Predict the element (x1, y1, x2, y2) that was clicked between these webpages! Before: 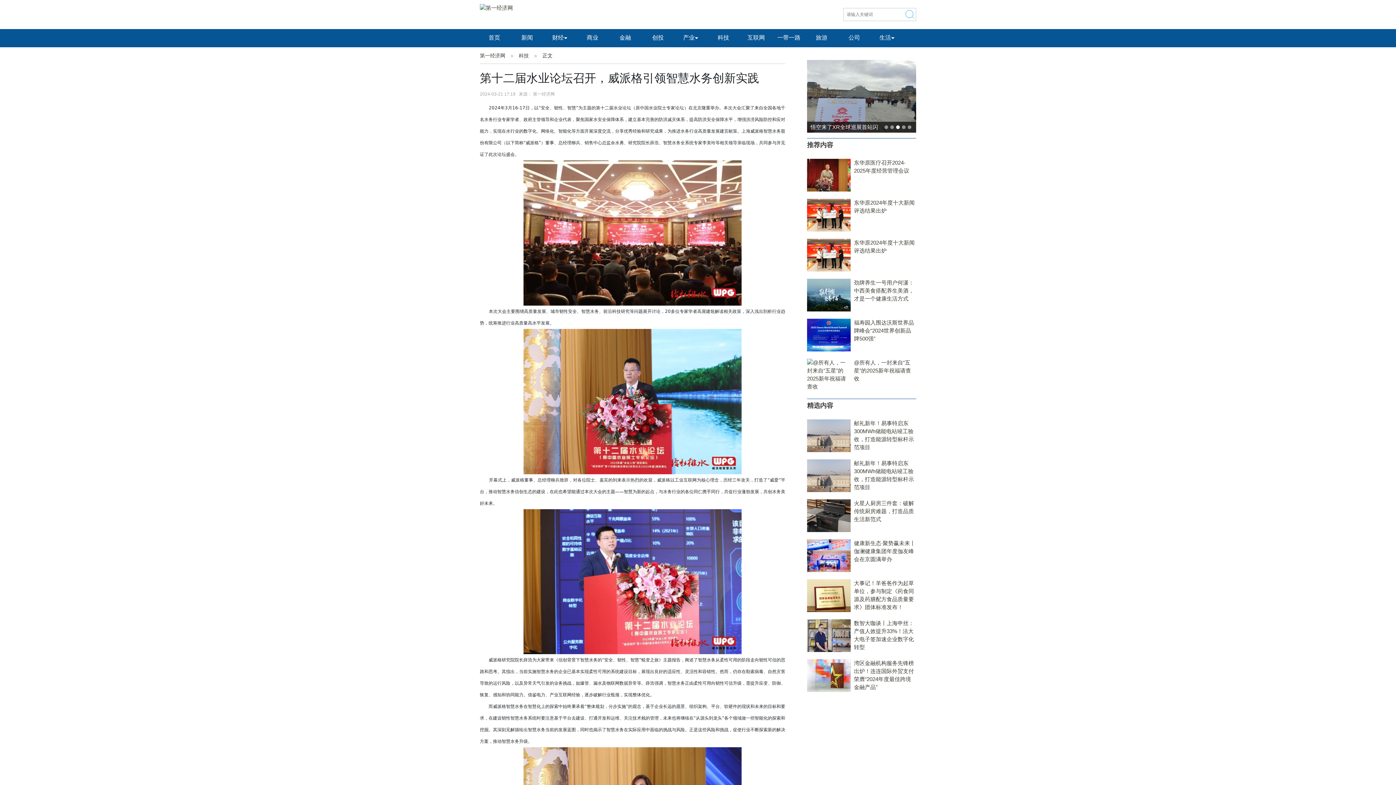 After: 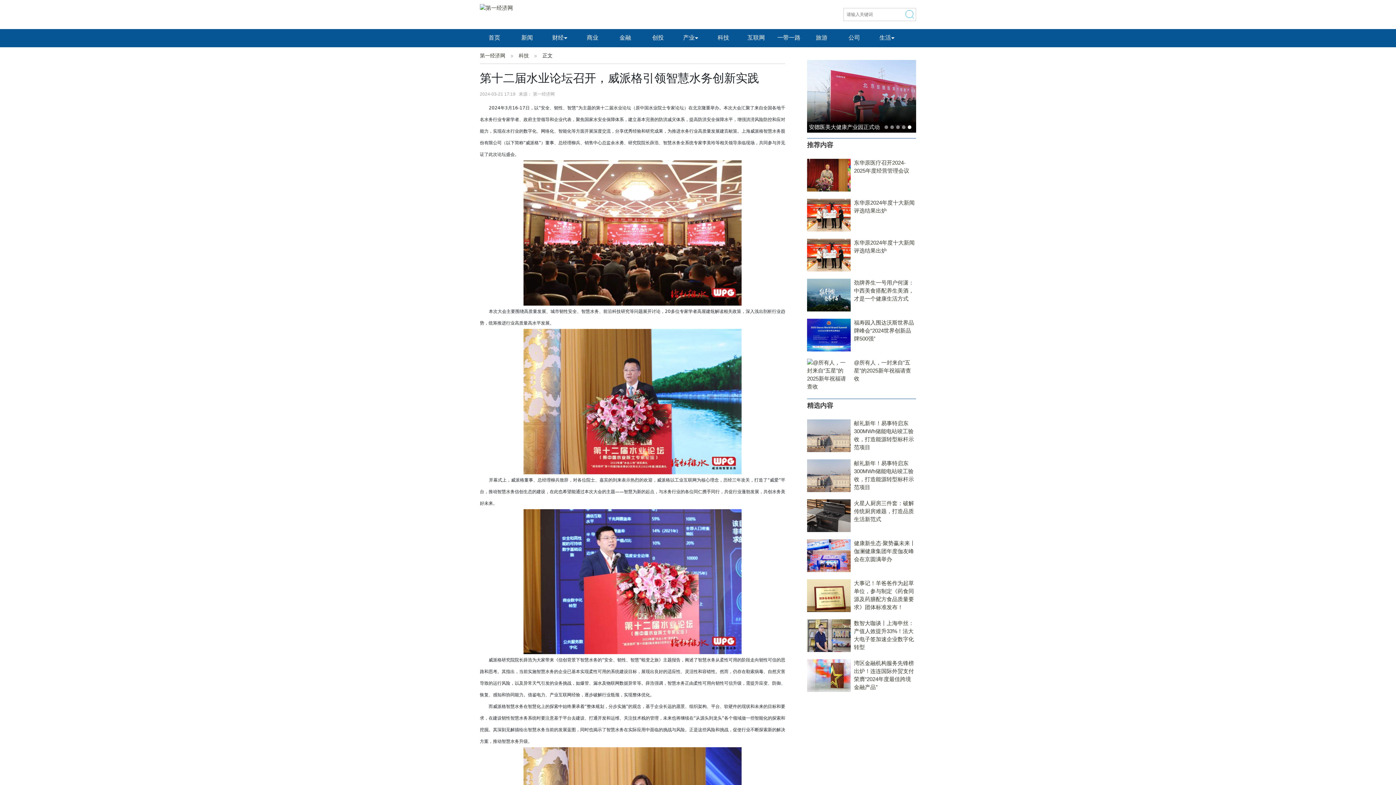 Action: label: 科技 bbox: (717, 34, 729, 40)